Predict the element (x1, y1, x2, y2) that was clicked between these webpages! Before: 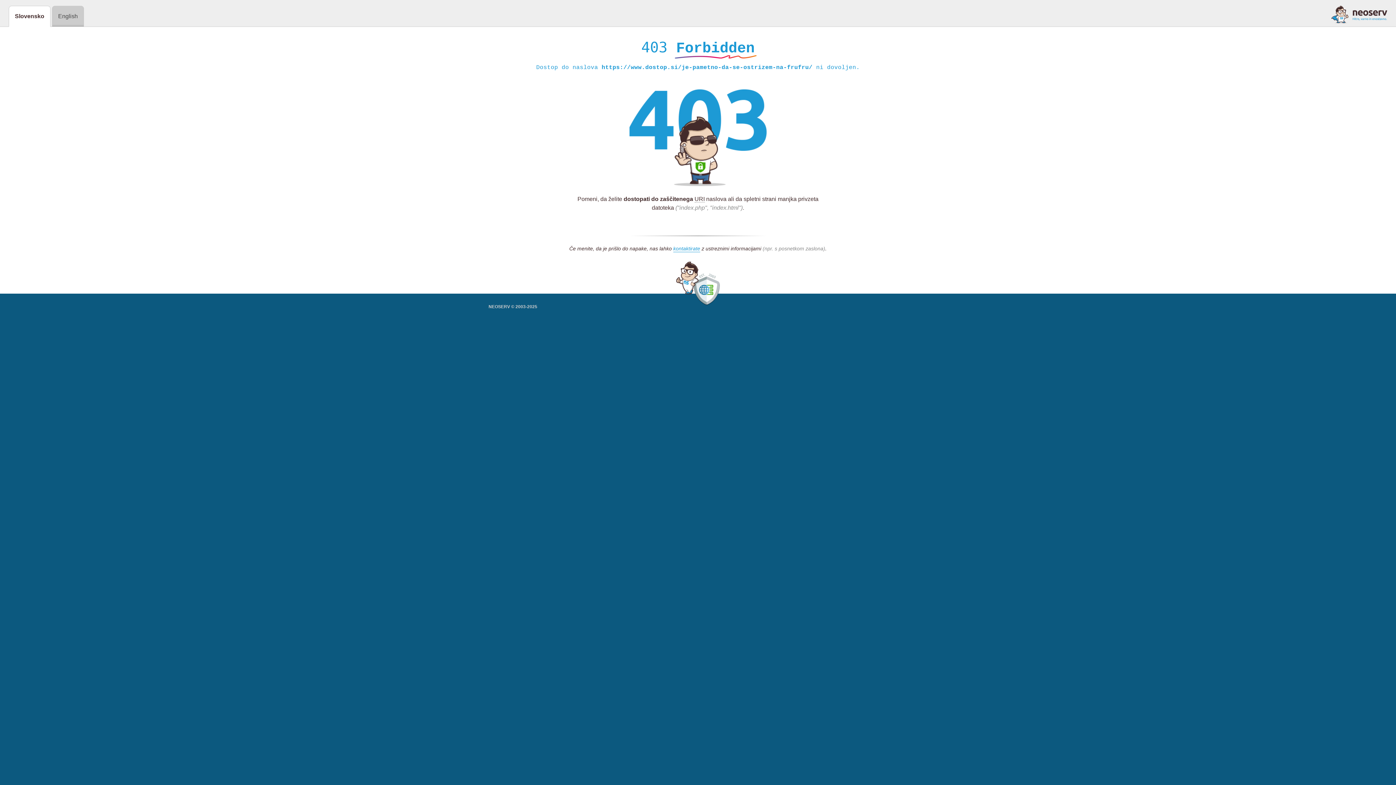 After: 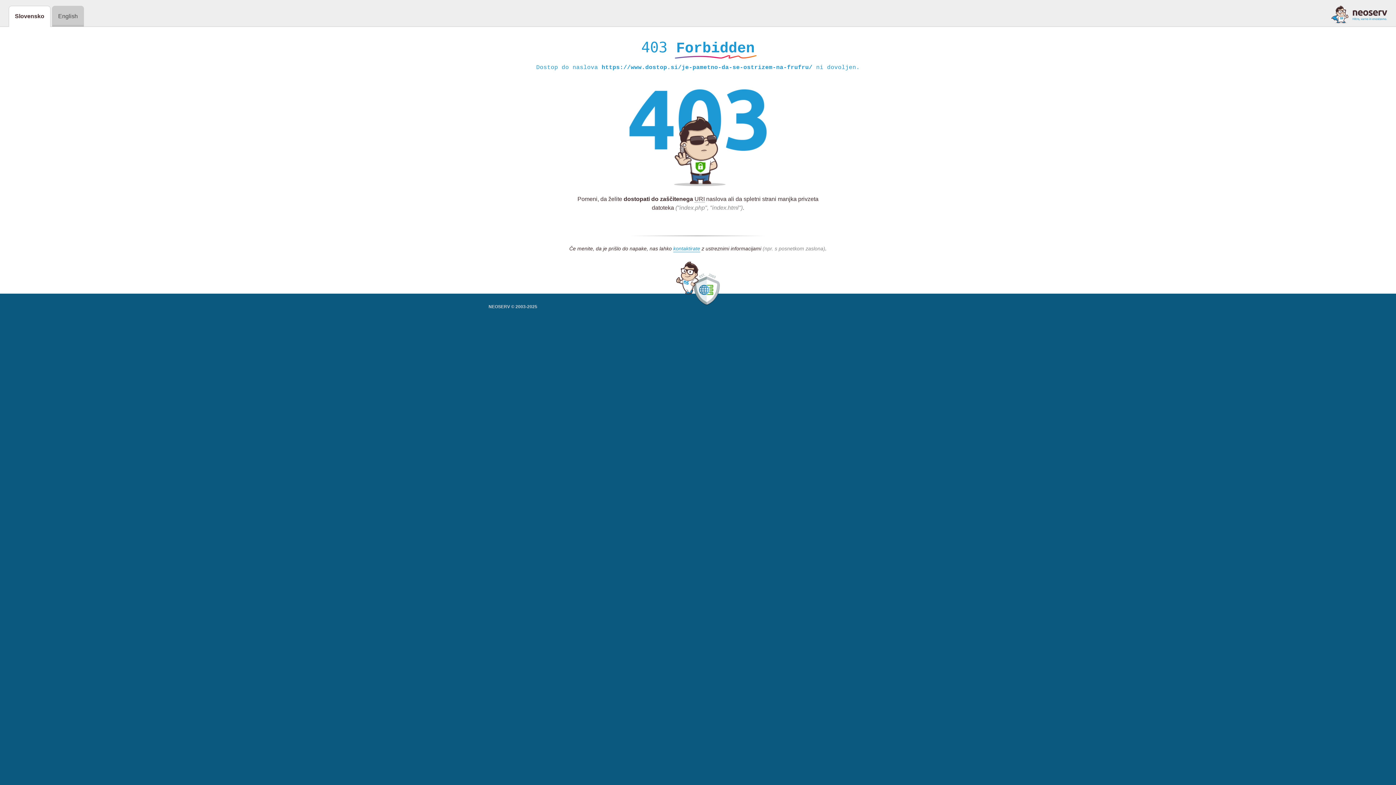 Action: bbox: (1331, 5, 1387, 23)